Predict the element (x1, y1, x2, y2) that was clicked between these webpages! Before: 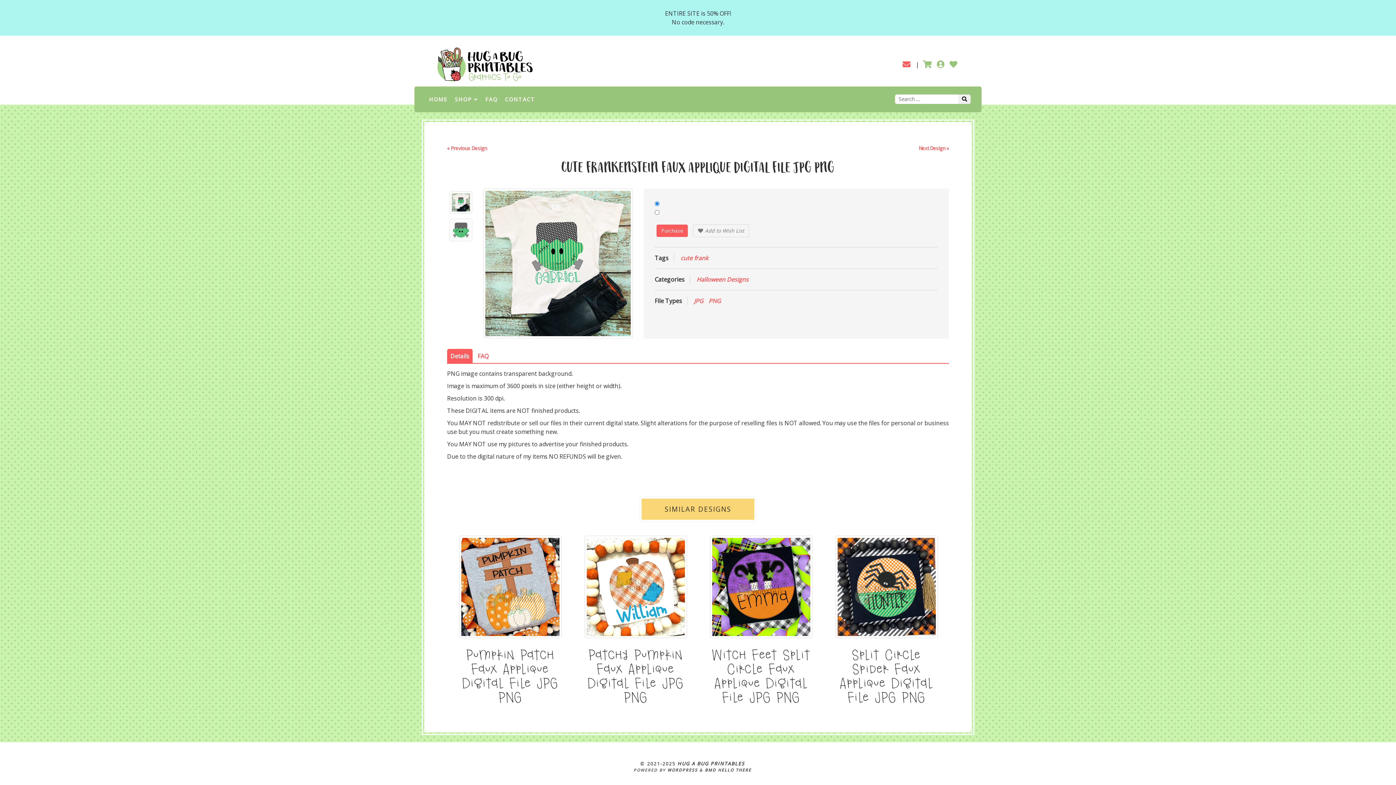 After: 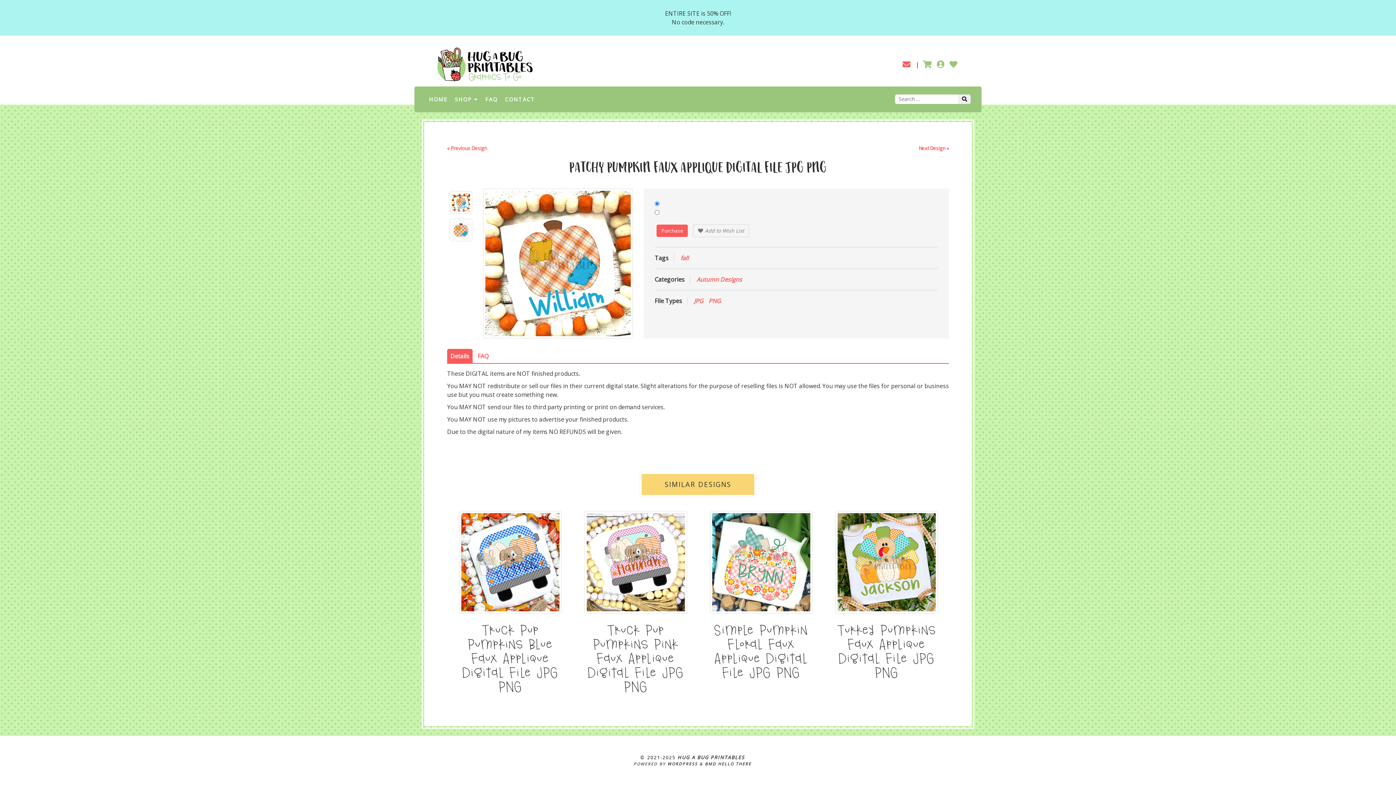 Action: label: Patchy Pumpkin Faux Applique Digital File JPG PNG bbox: (580, 642, 690, 709)